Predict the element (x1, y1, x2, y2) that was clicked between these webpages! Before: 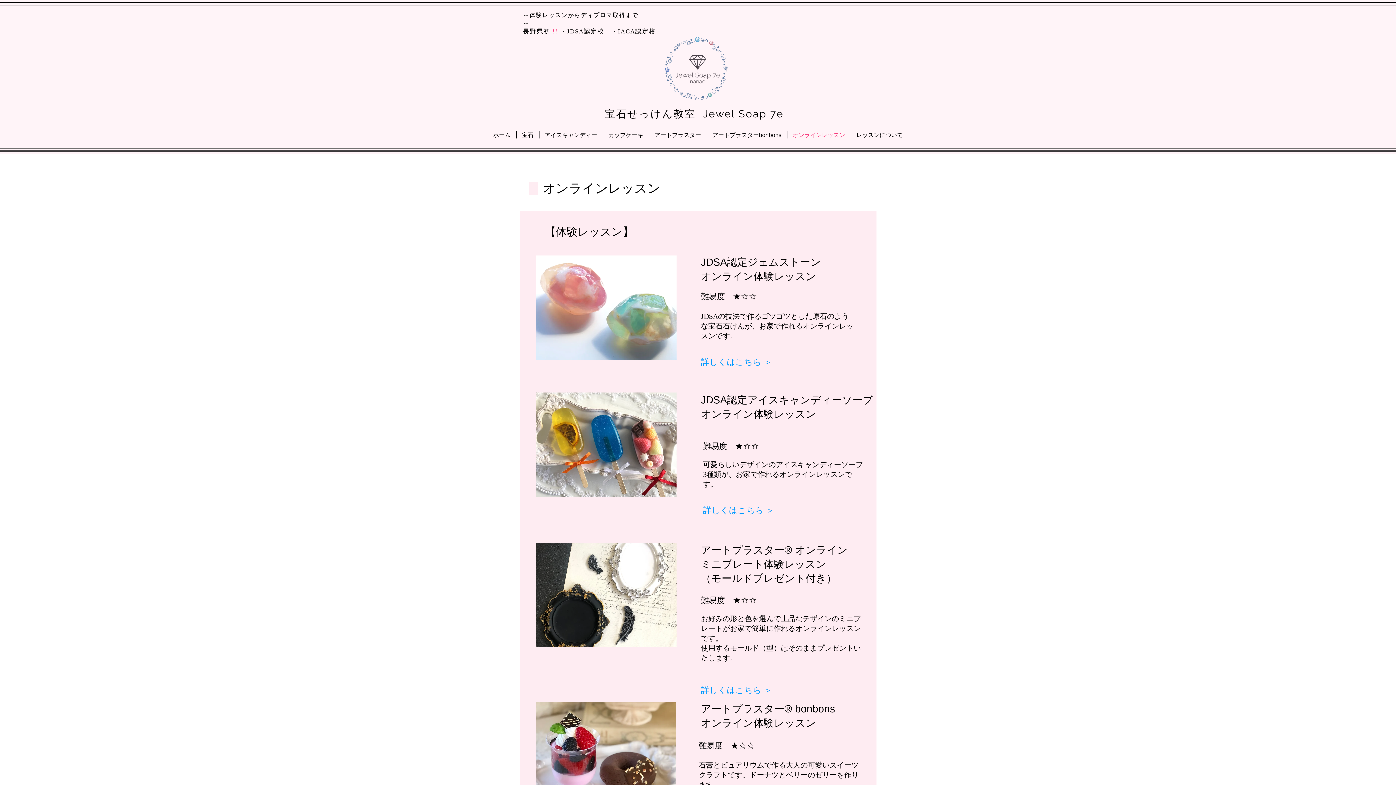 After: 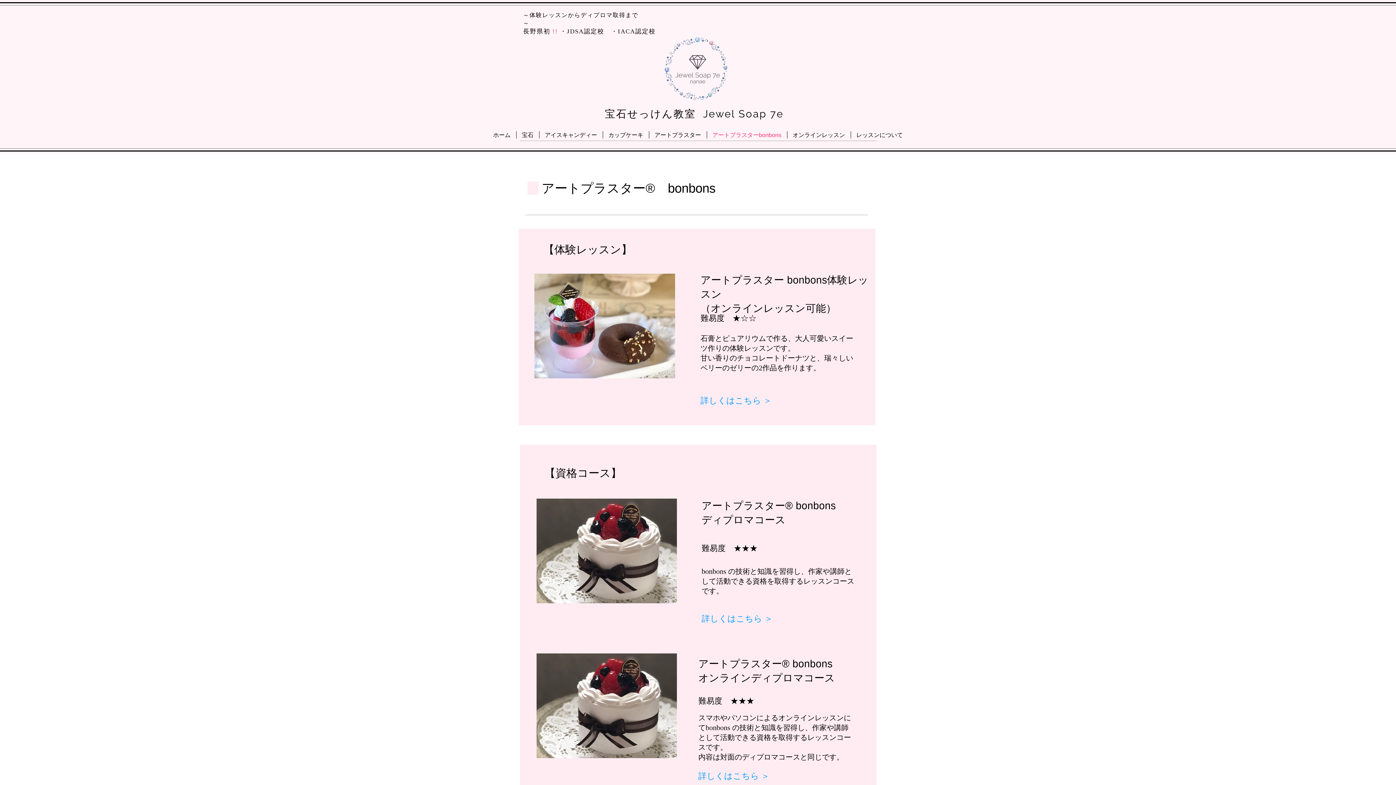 Action: label: アートプラスターbonbons bbox: (707, 131, 787, 138)